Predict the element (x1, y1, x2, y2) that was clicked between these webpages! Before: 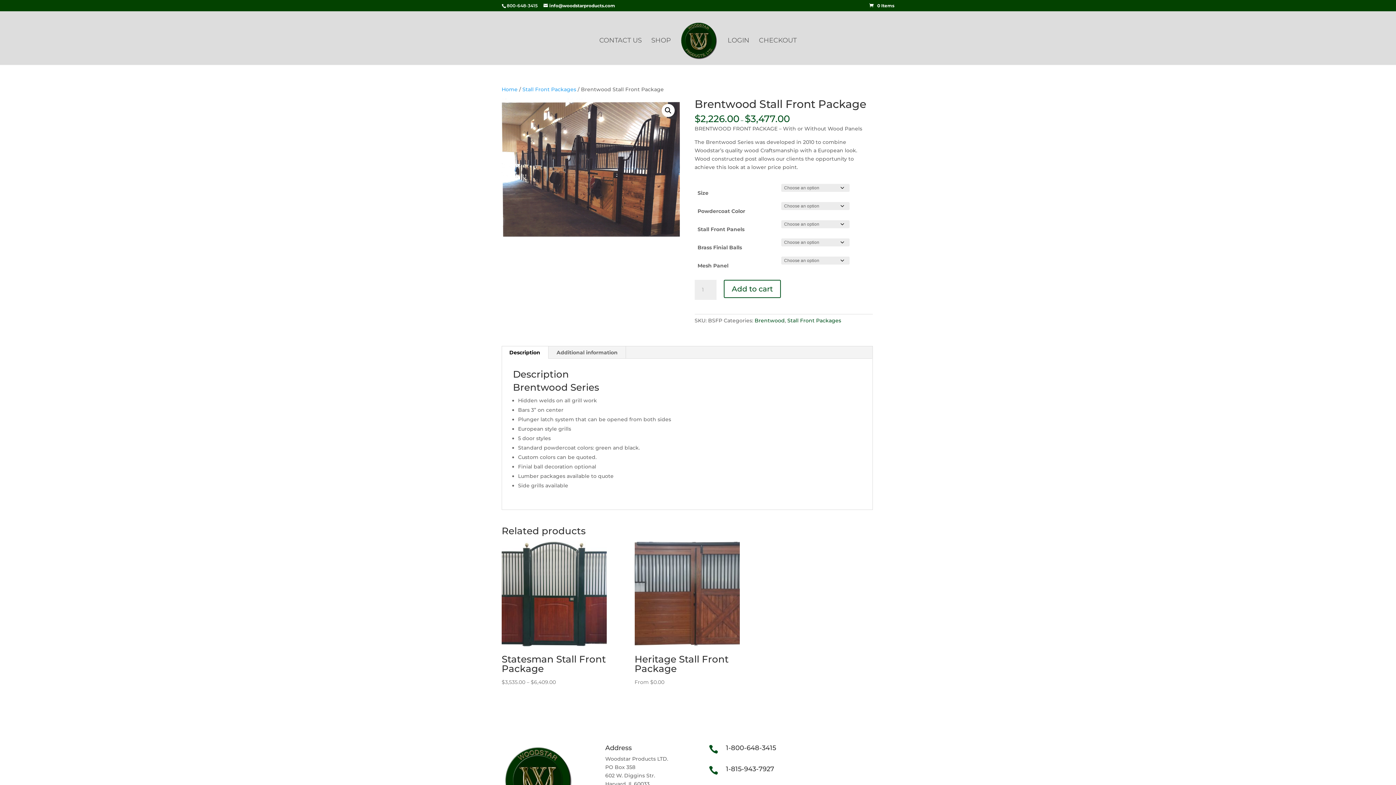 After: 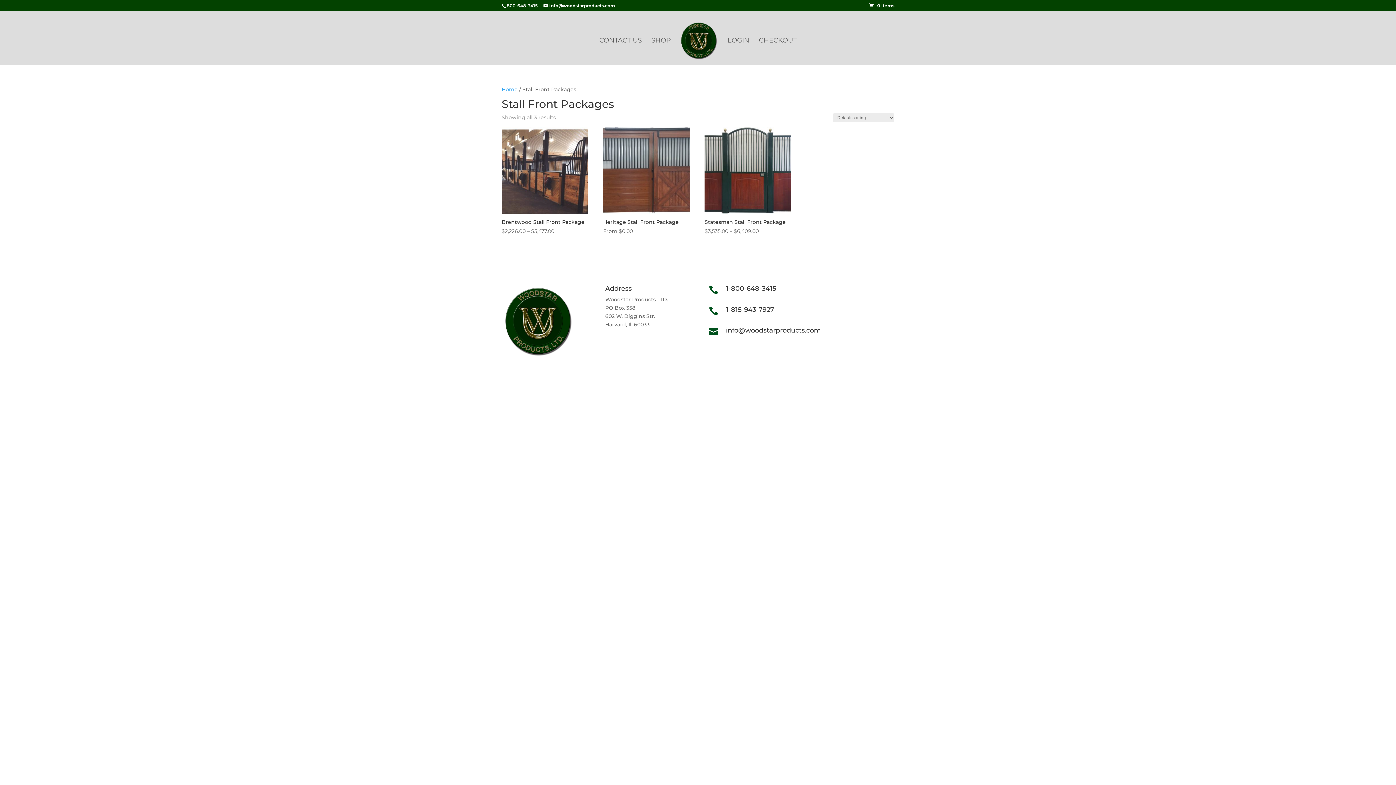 Action: label: Stall Front Packages bbox: (787, 317, 841, 324)